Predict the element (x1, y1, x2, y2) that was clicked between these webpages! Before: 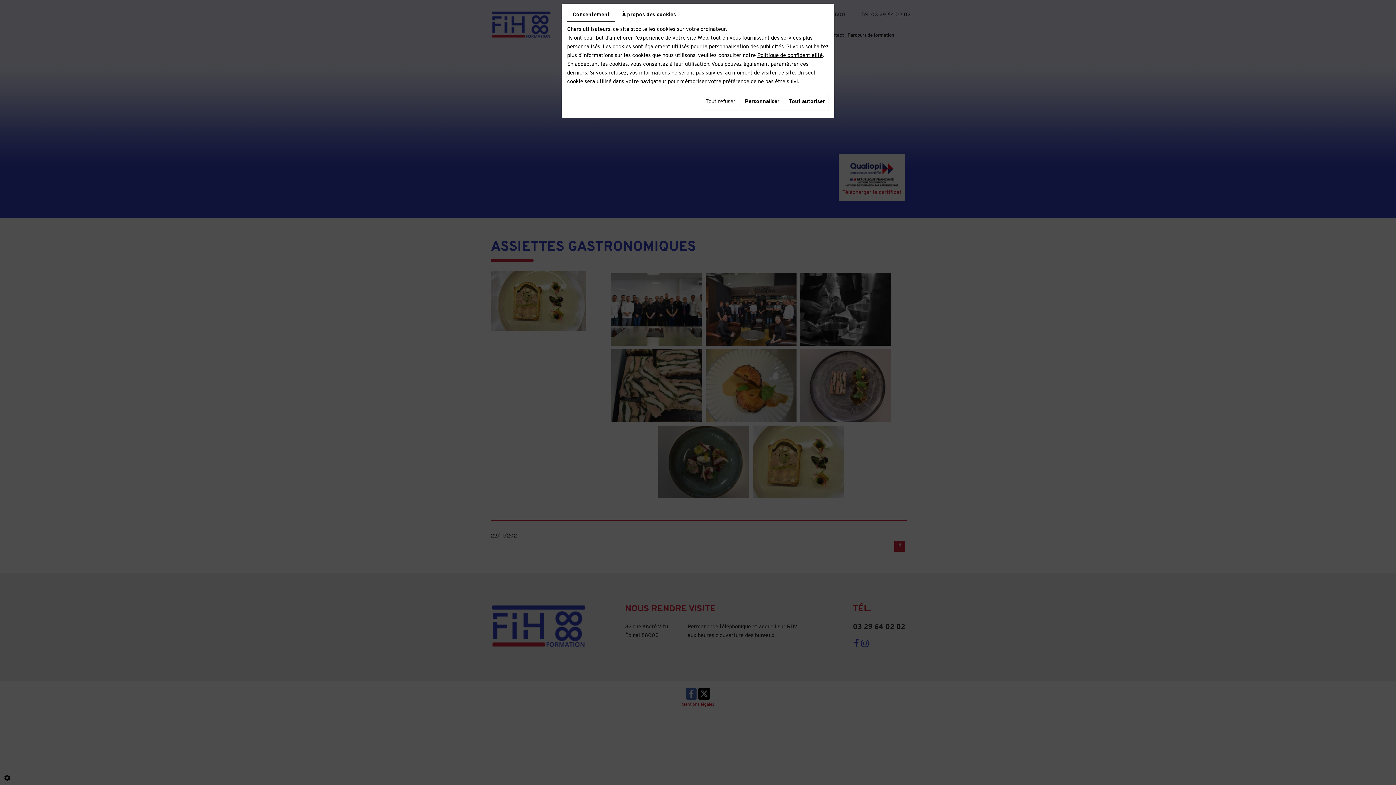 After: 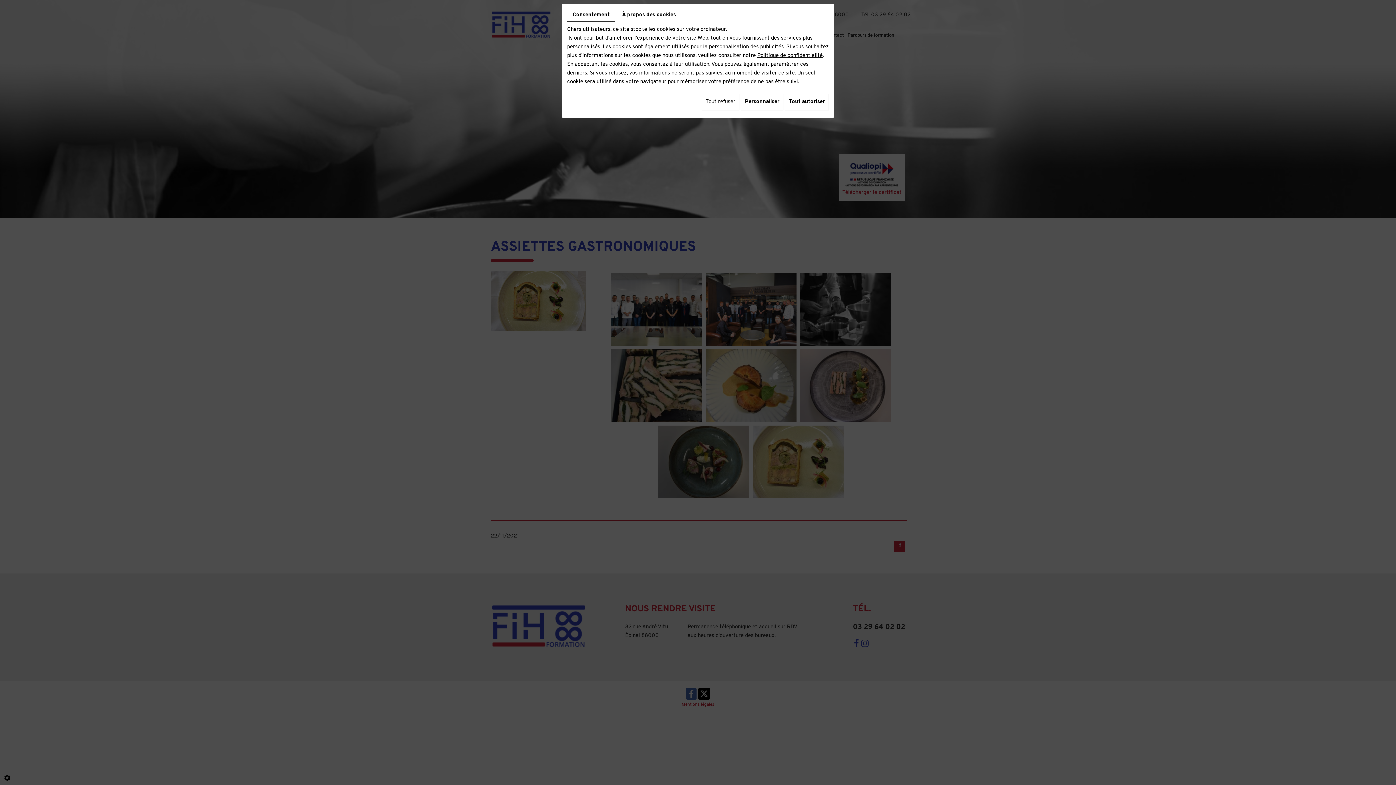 Action: bbox: (757, 53, 822, 58) label: Politique de confidentialité